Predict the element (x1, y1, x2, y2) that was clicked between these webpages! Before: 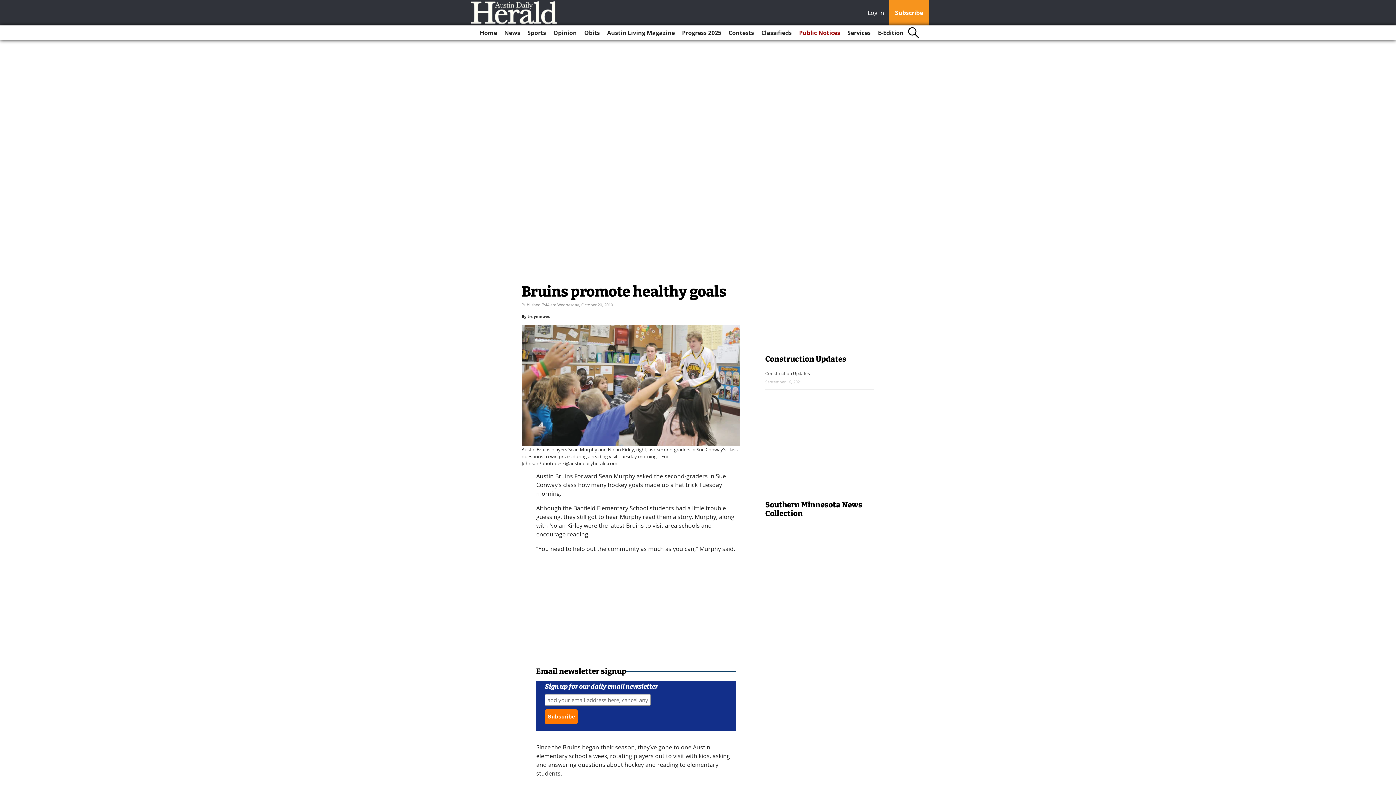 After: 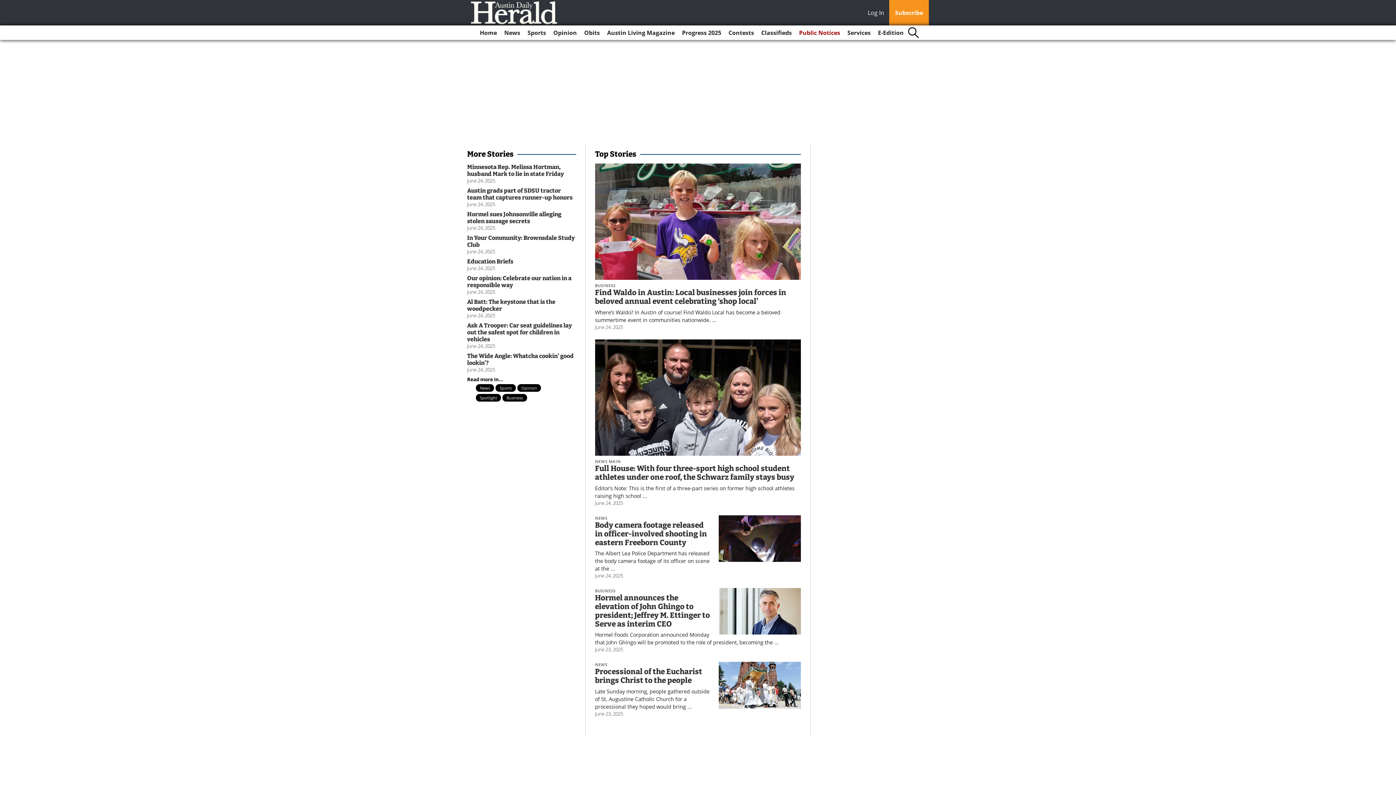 Action: bbox: (477, 25, 500, 40) label: Home